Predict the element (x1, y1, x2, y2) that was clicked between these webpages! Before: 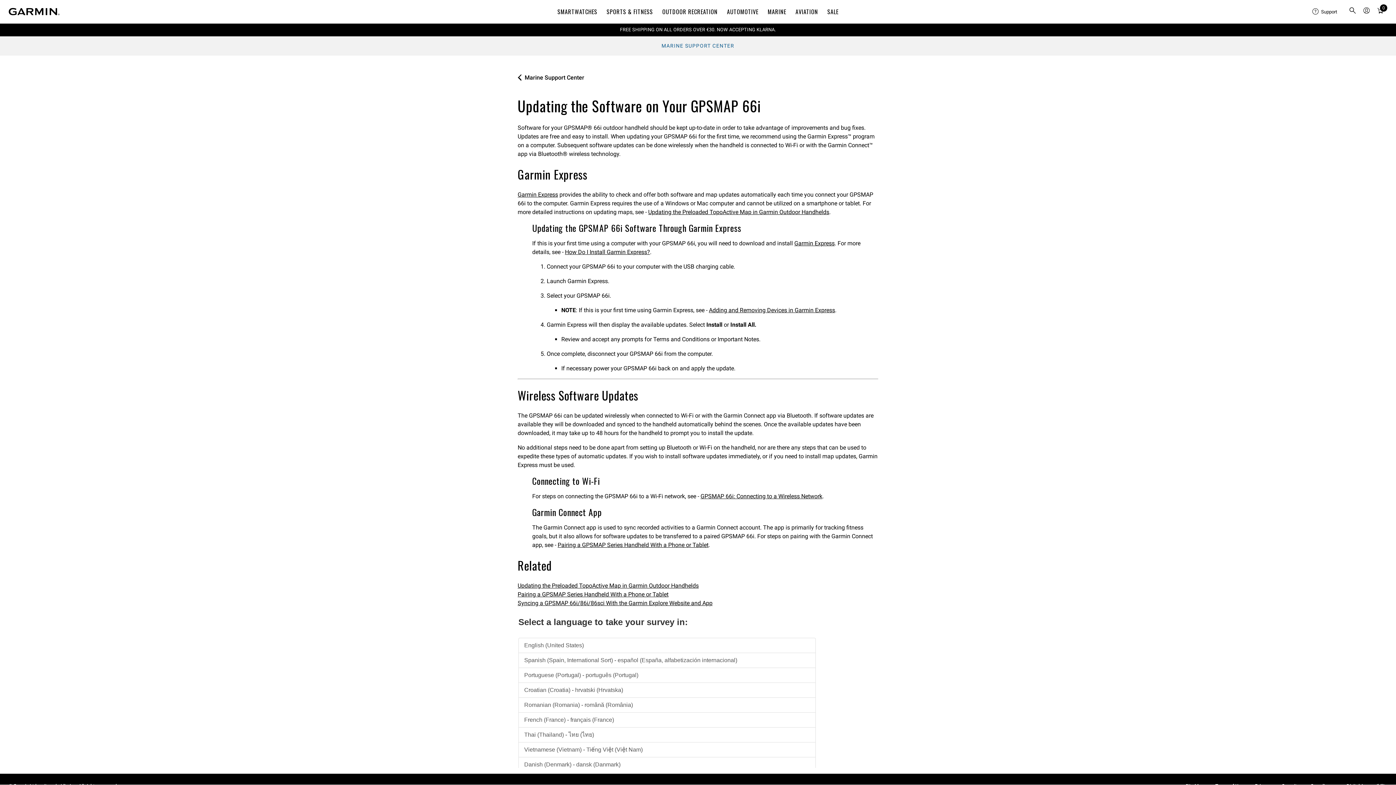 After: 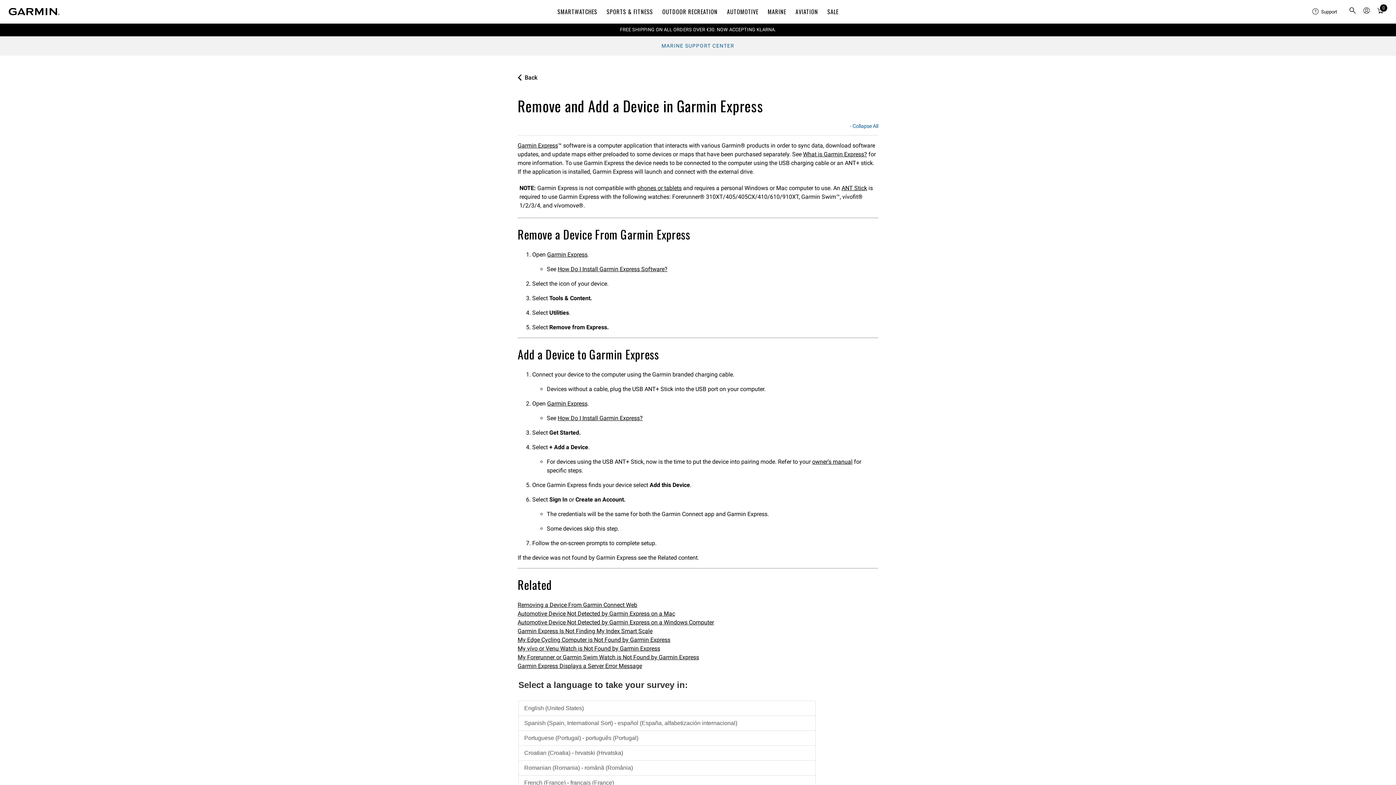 Action: bbox: (709, 306, 835, 313) label: Adding and Removing Devices in Garmin Express